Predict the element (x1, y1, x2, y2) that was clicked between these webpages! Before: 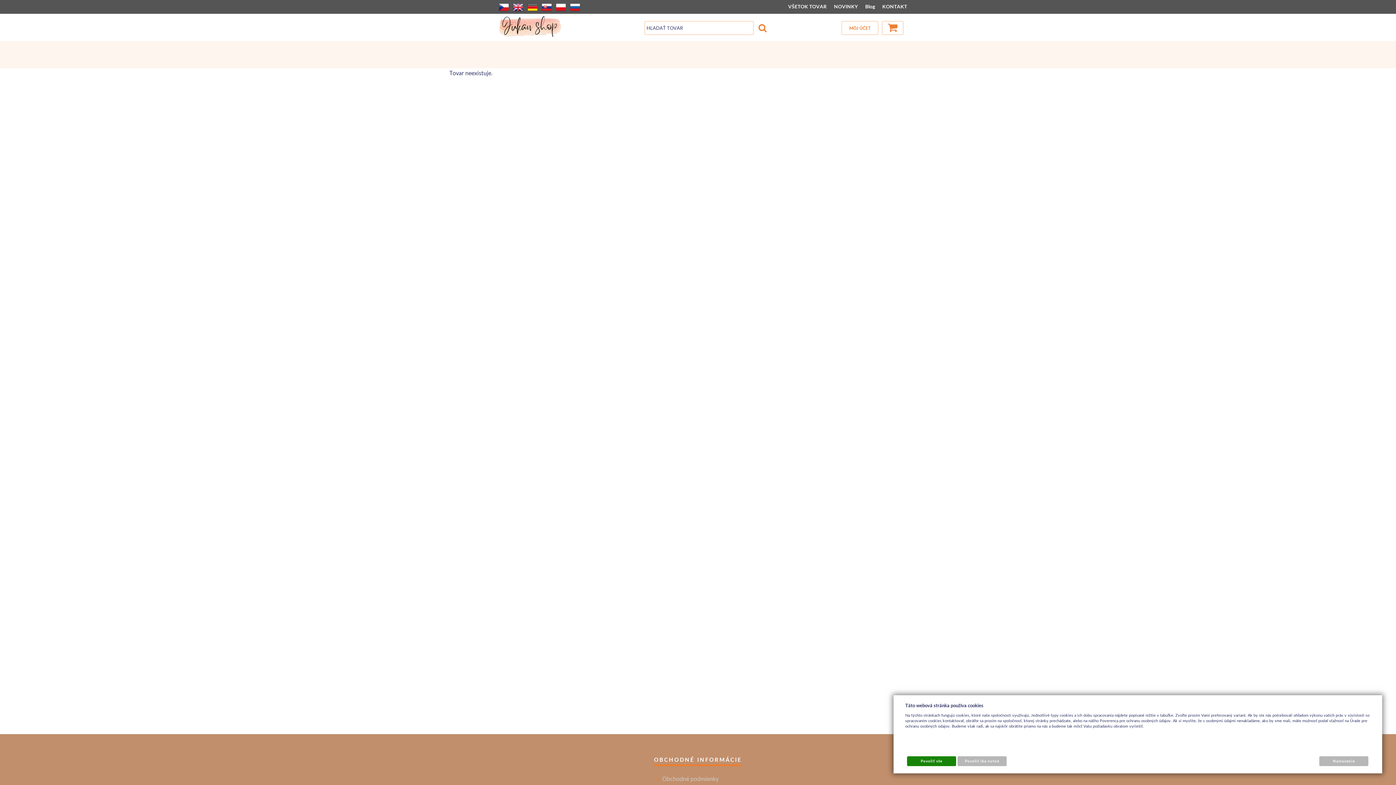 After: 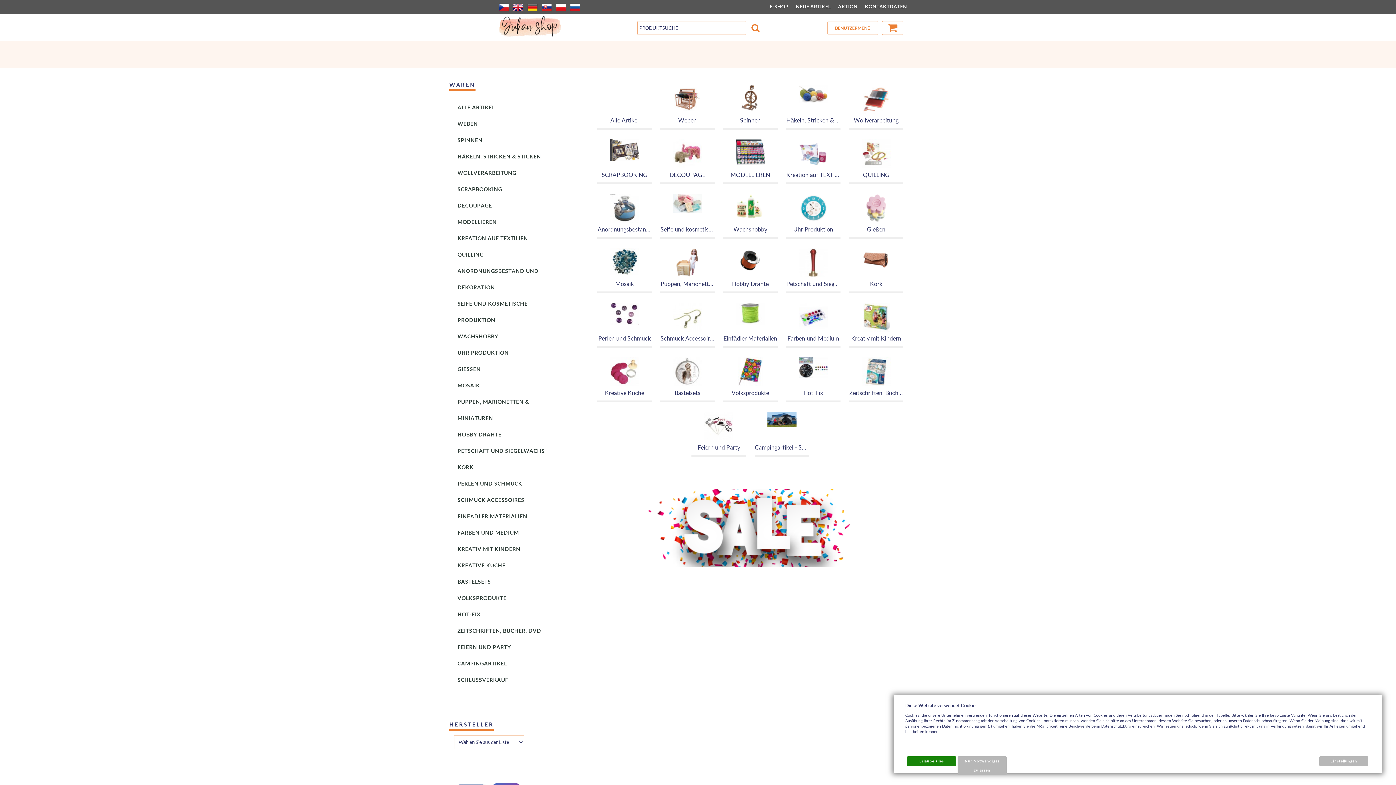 Action: bbox: (526, 0, 538, 13)